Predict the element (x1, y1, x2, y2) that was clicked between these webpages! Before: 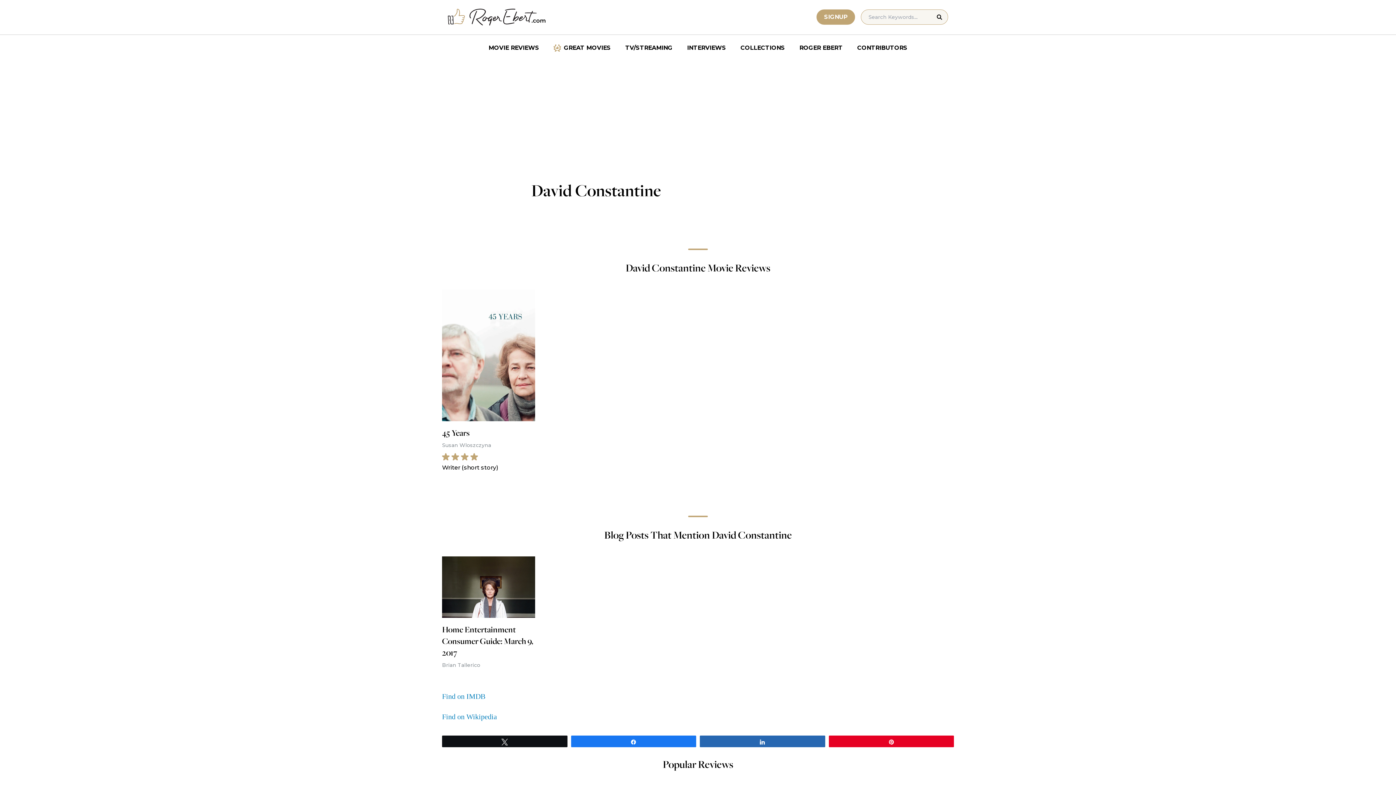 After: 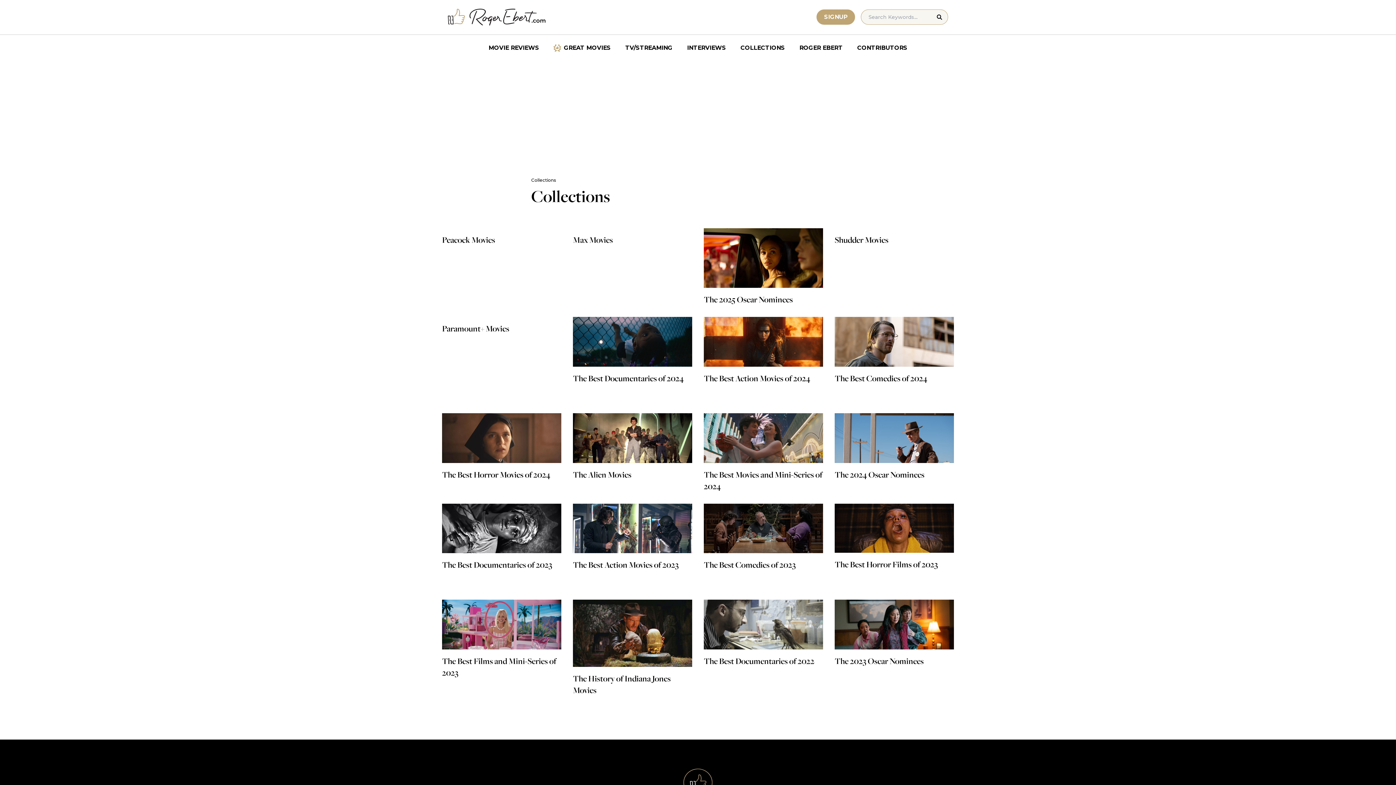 Action: label: COLLECTIONS bbox: (733, 40, 792, 55)